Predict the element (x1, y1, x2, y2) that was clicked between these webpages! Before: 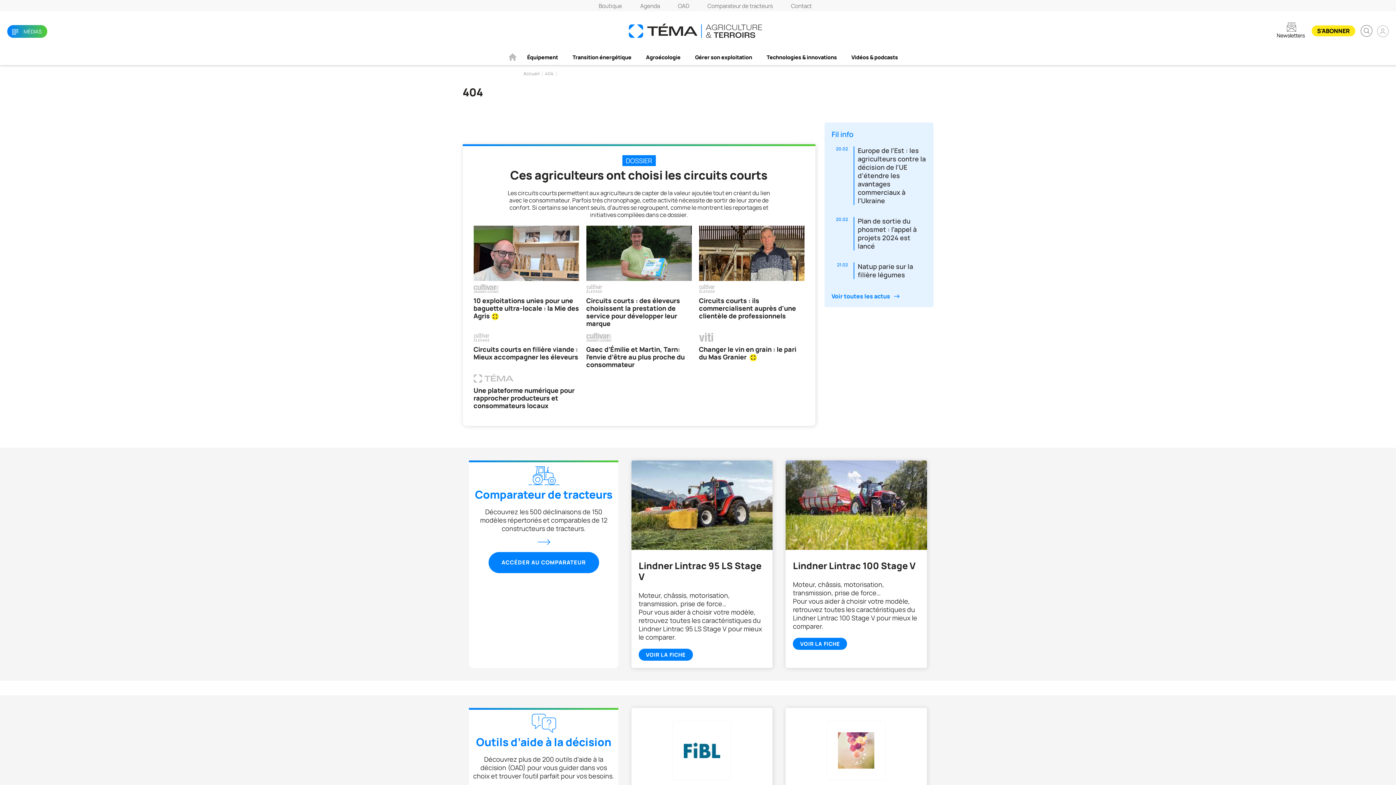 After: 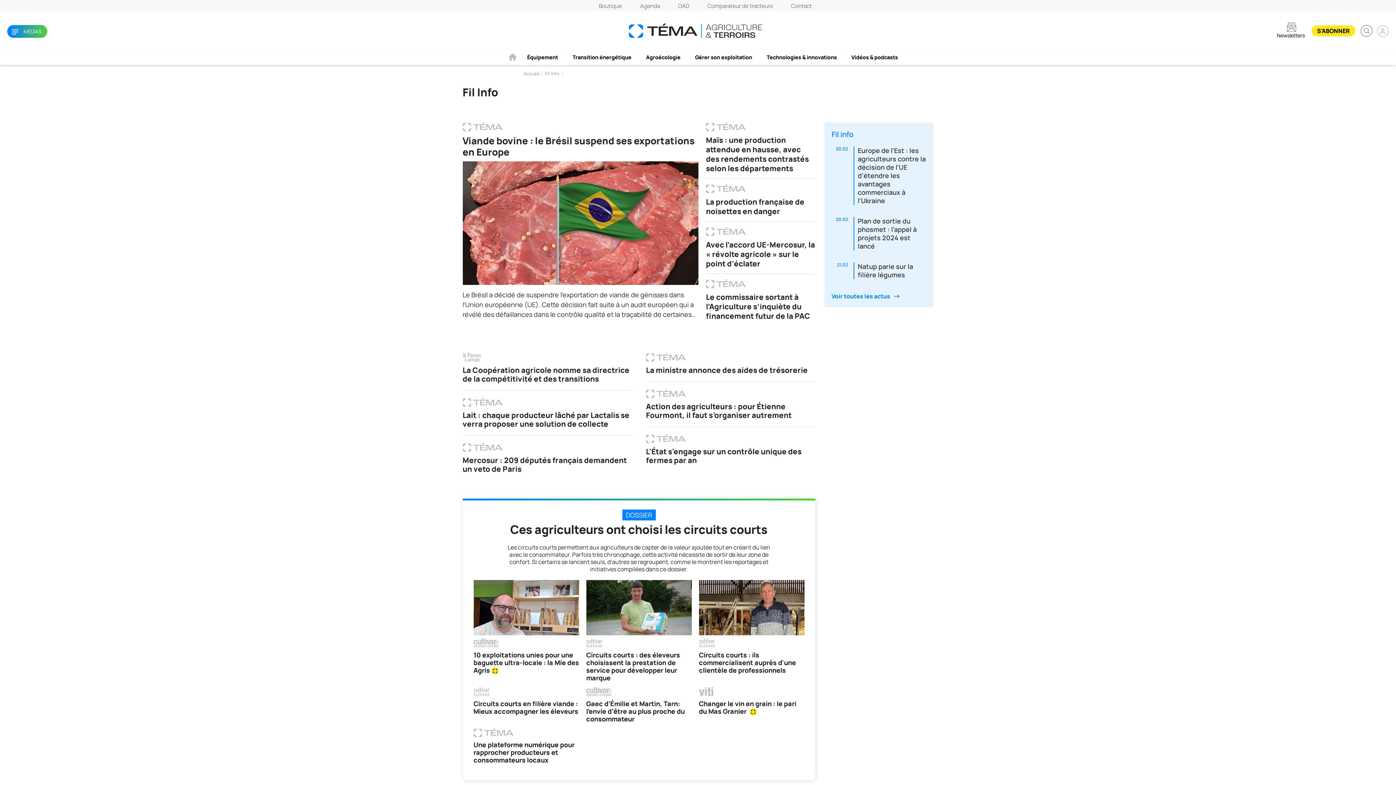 Action: label: Voir toutes les actus bbox: (831, 292, 899, 300)